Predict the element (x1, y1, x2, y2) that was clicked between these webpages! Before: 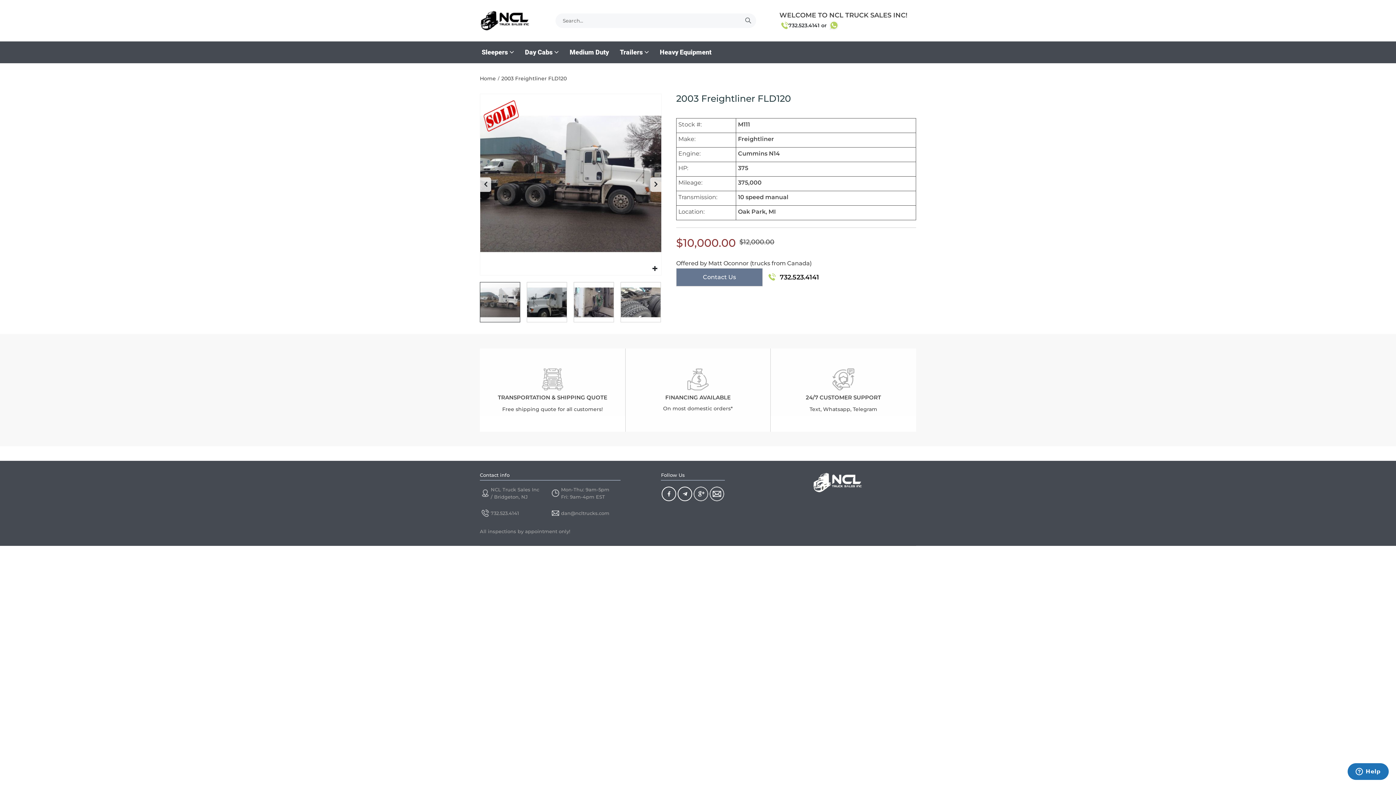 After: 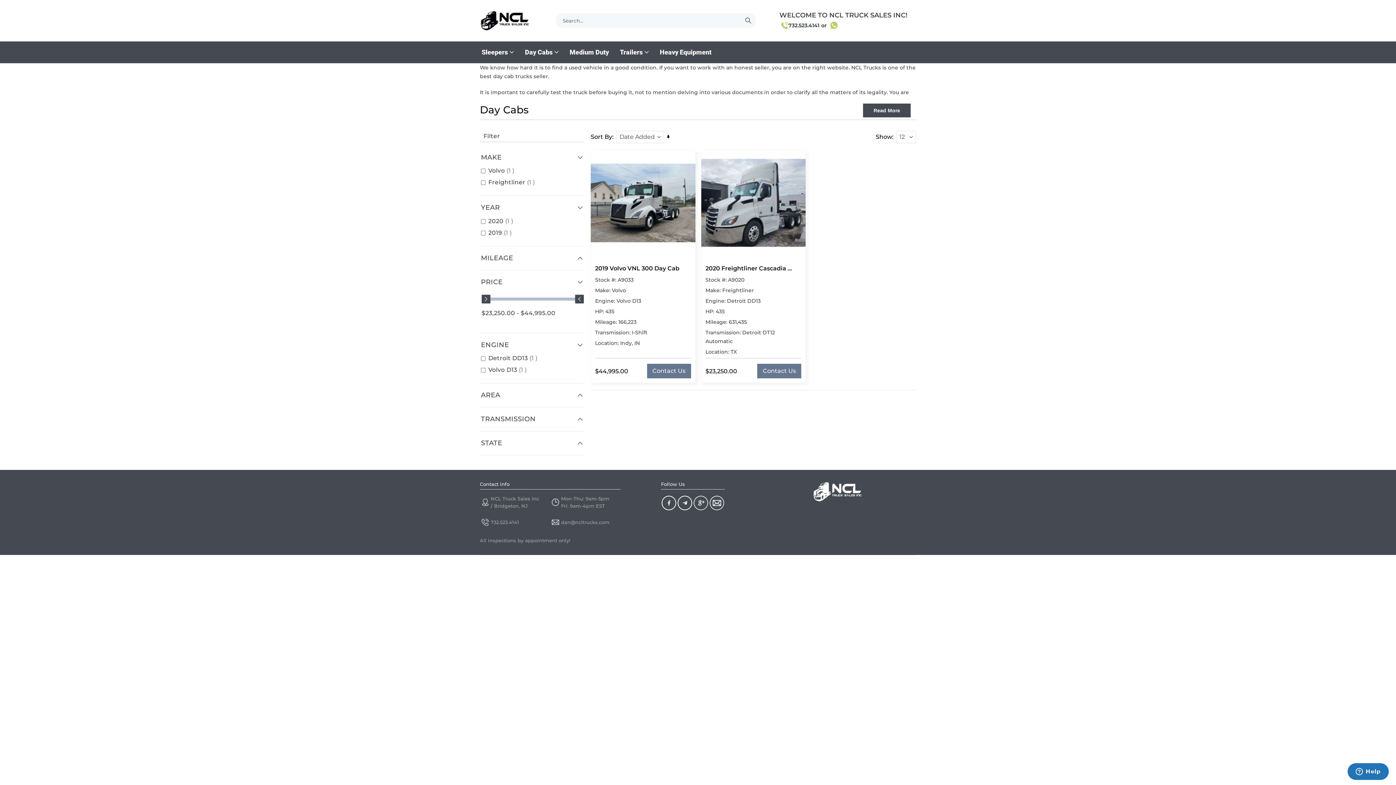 Action: label: Day Cabs bbox: (523, 41, 560, 63)